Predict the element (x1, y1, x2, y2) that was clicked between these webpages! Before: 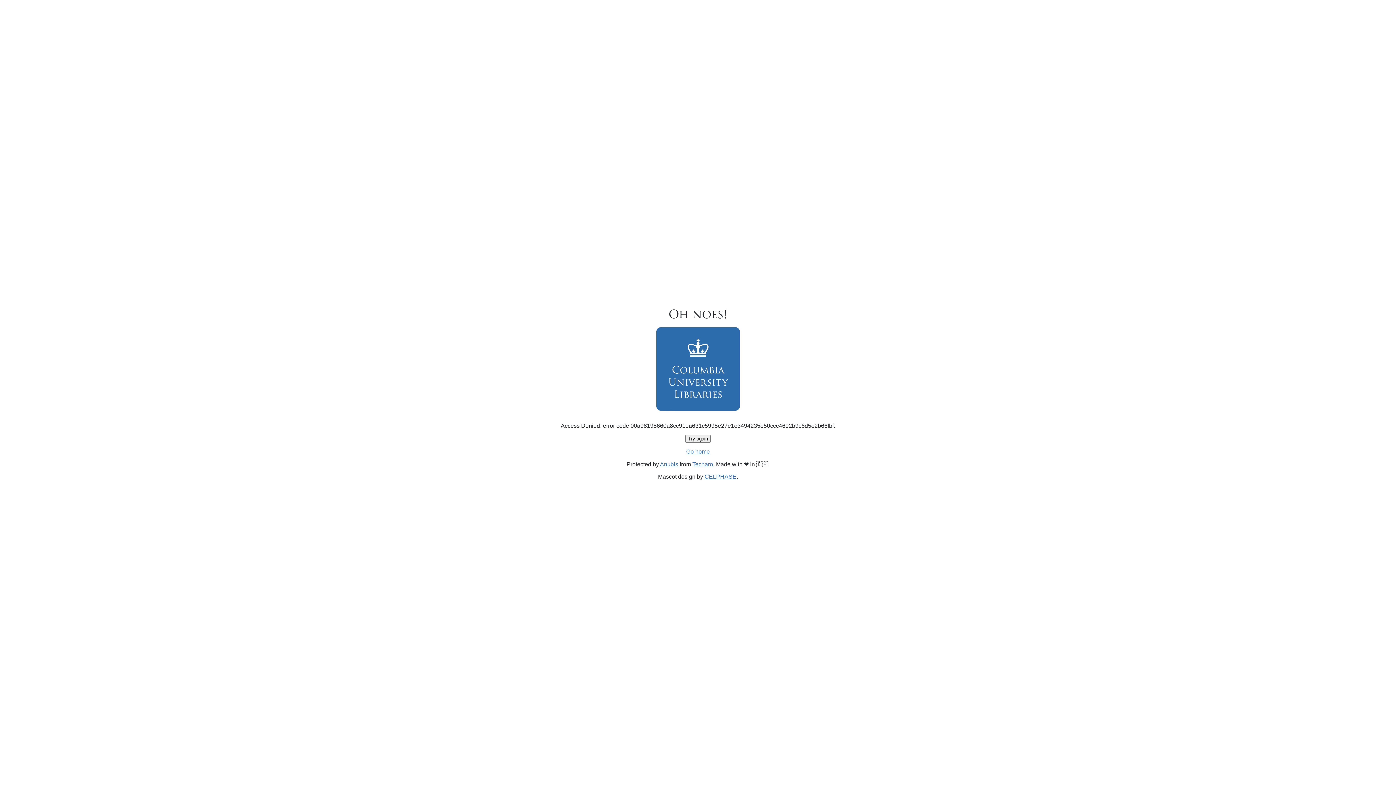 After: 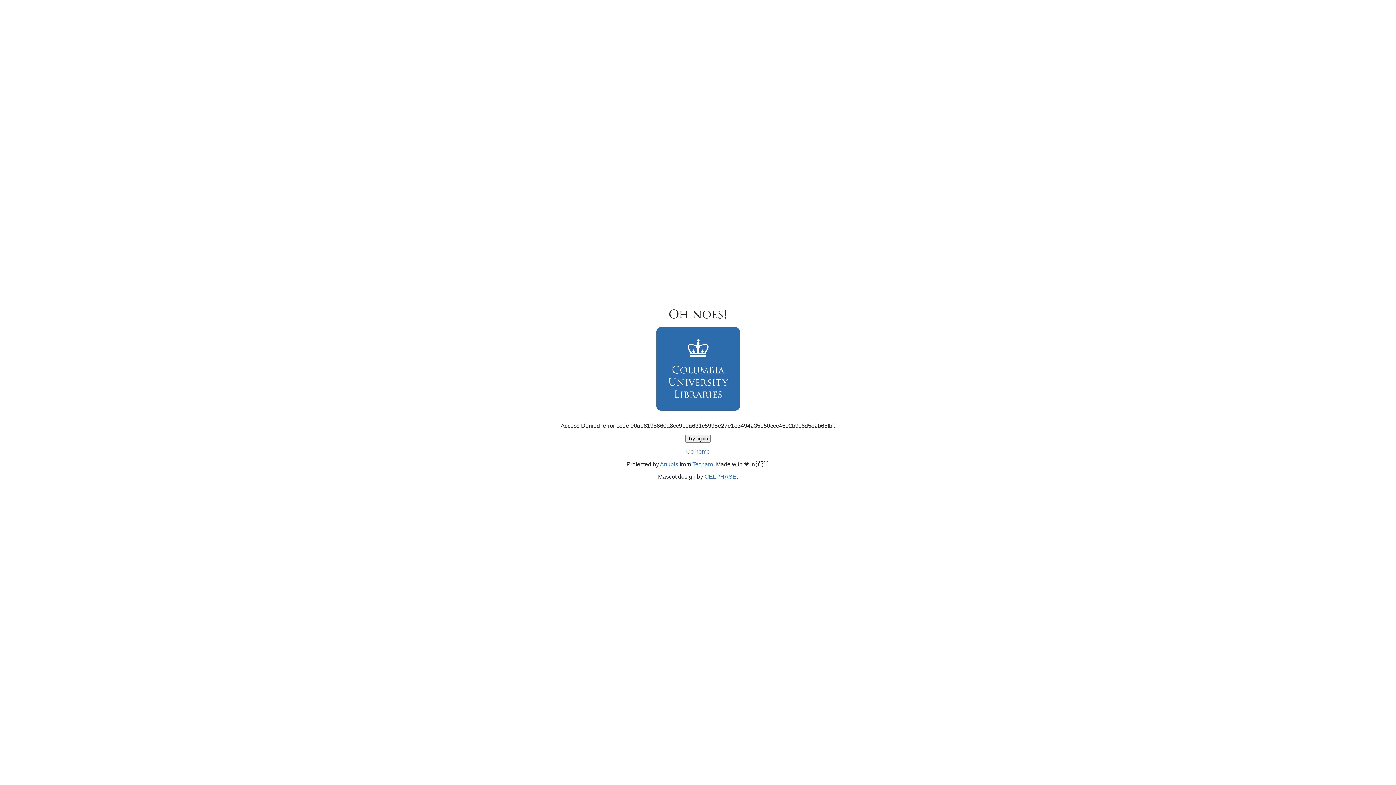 Action: bbox: (686, 448, 710, 454) label: Go home